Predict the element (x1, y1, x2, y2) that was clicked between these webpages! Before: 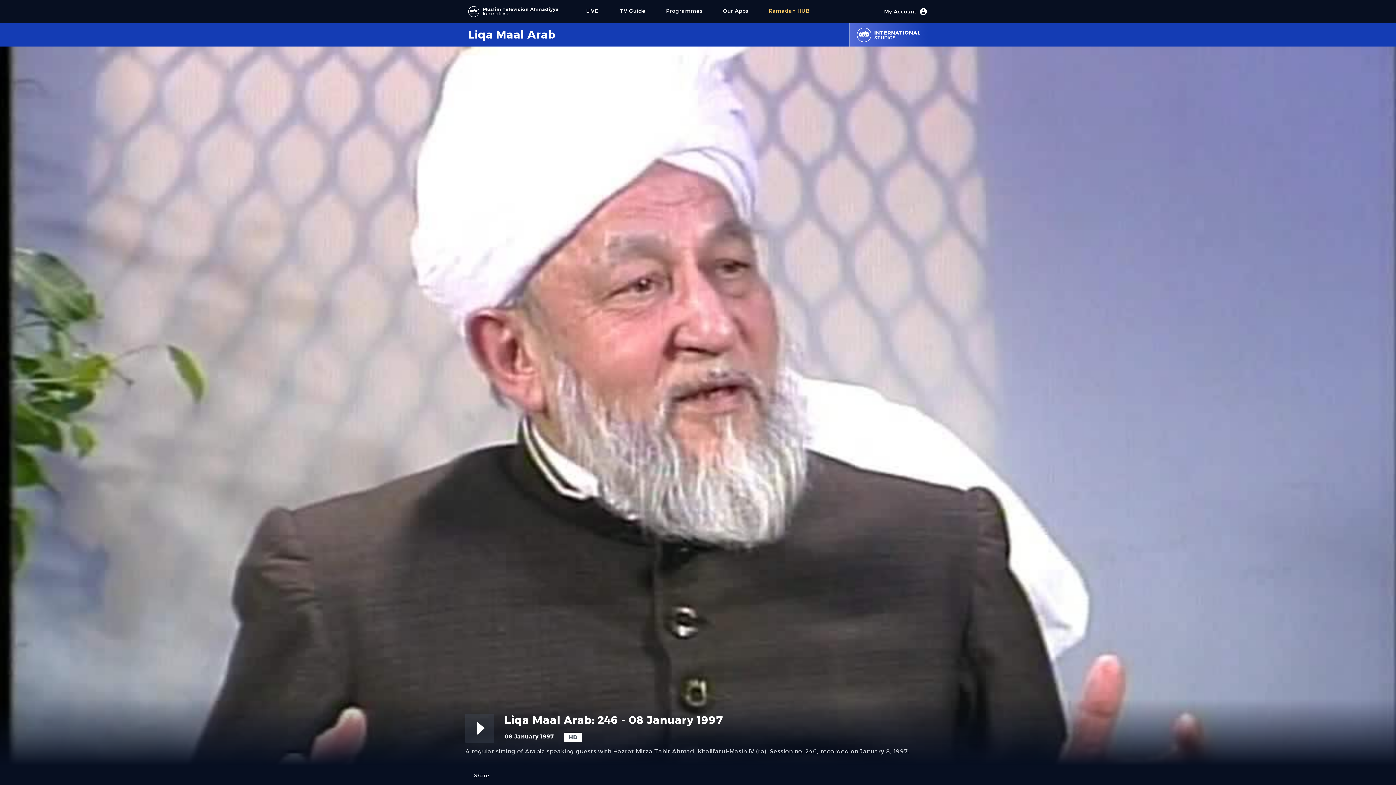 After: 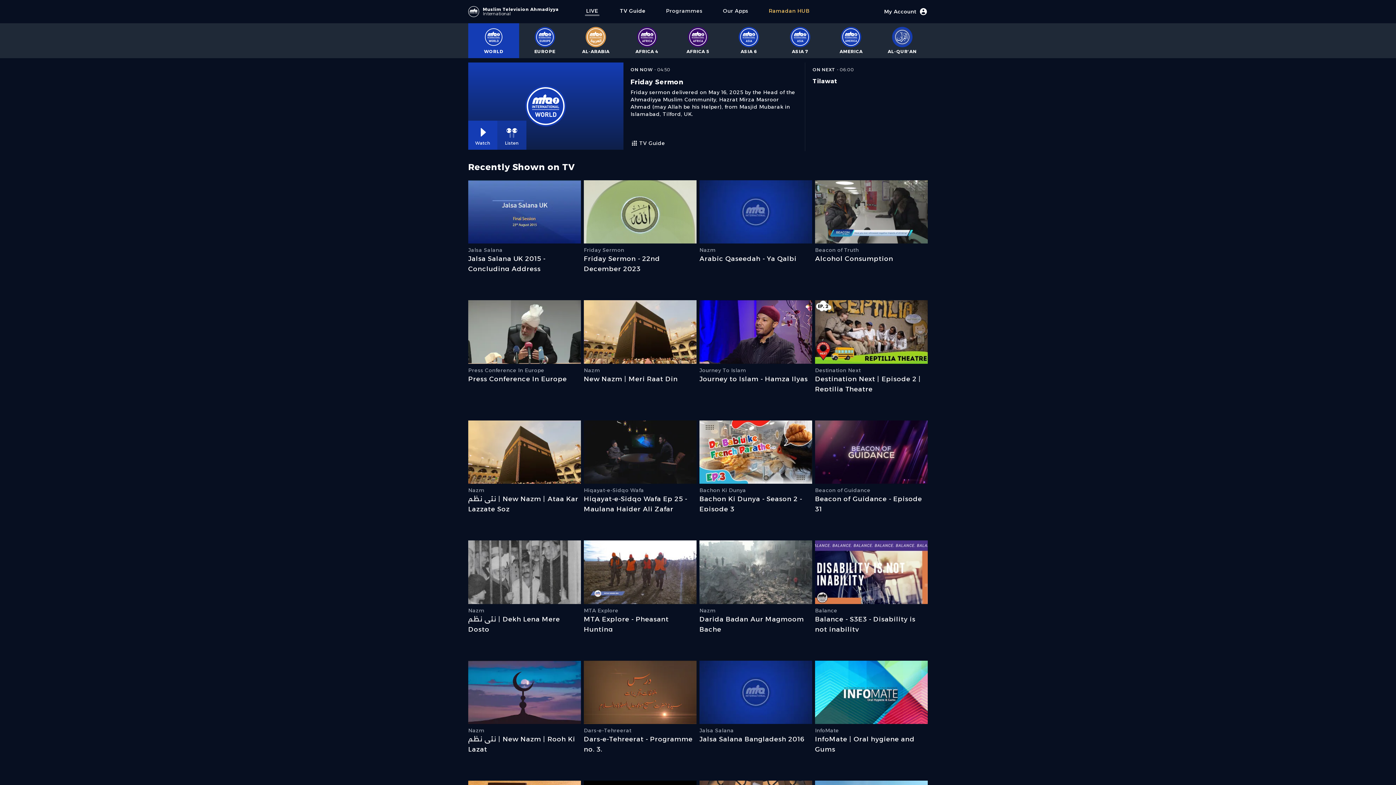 Action: label: LIVE bbox: (585, 7, 599, 16)